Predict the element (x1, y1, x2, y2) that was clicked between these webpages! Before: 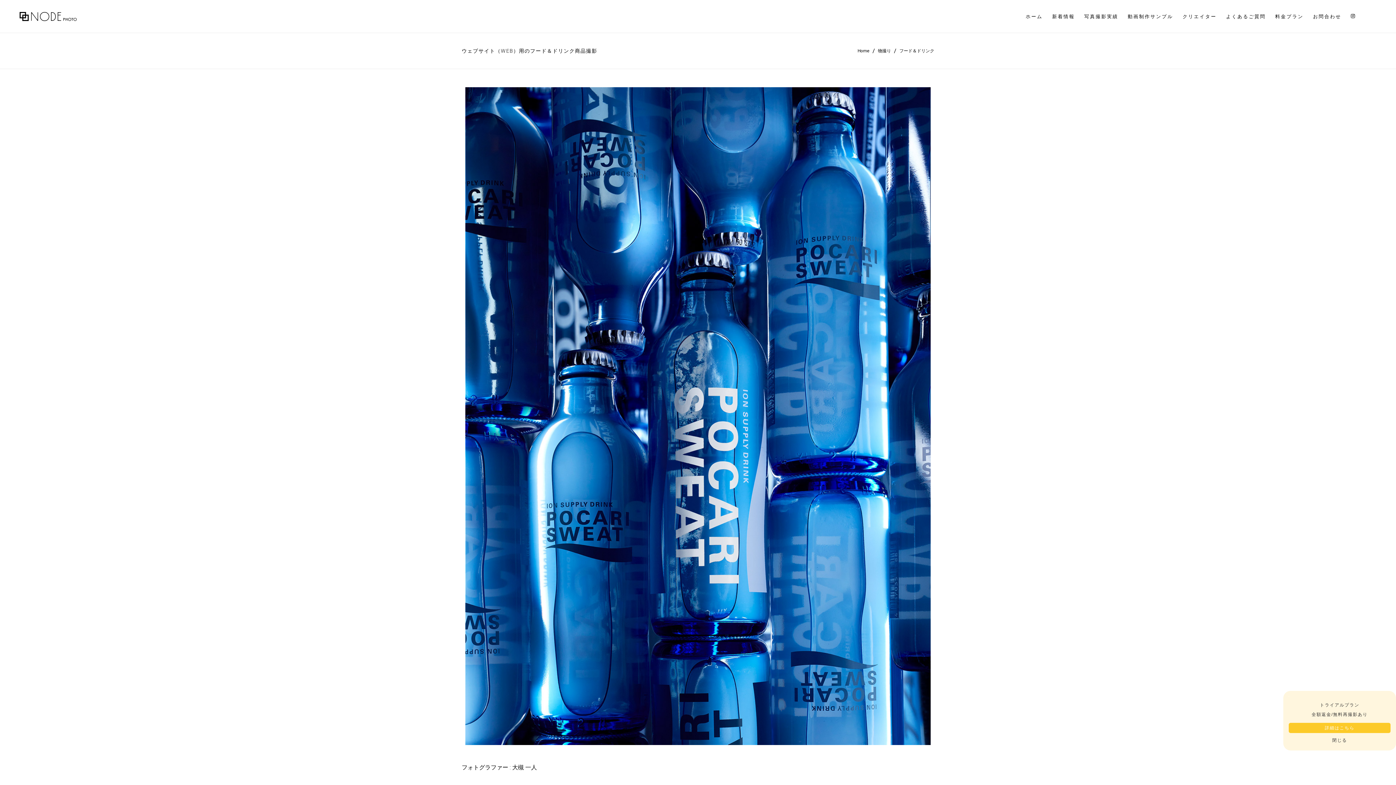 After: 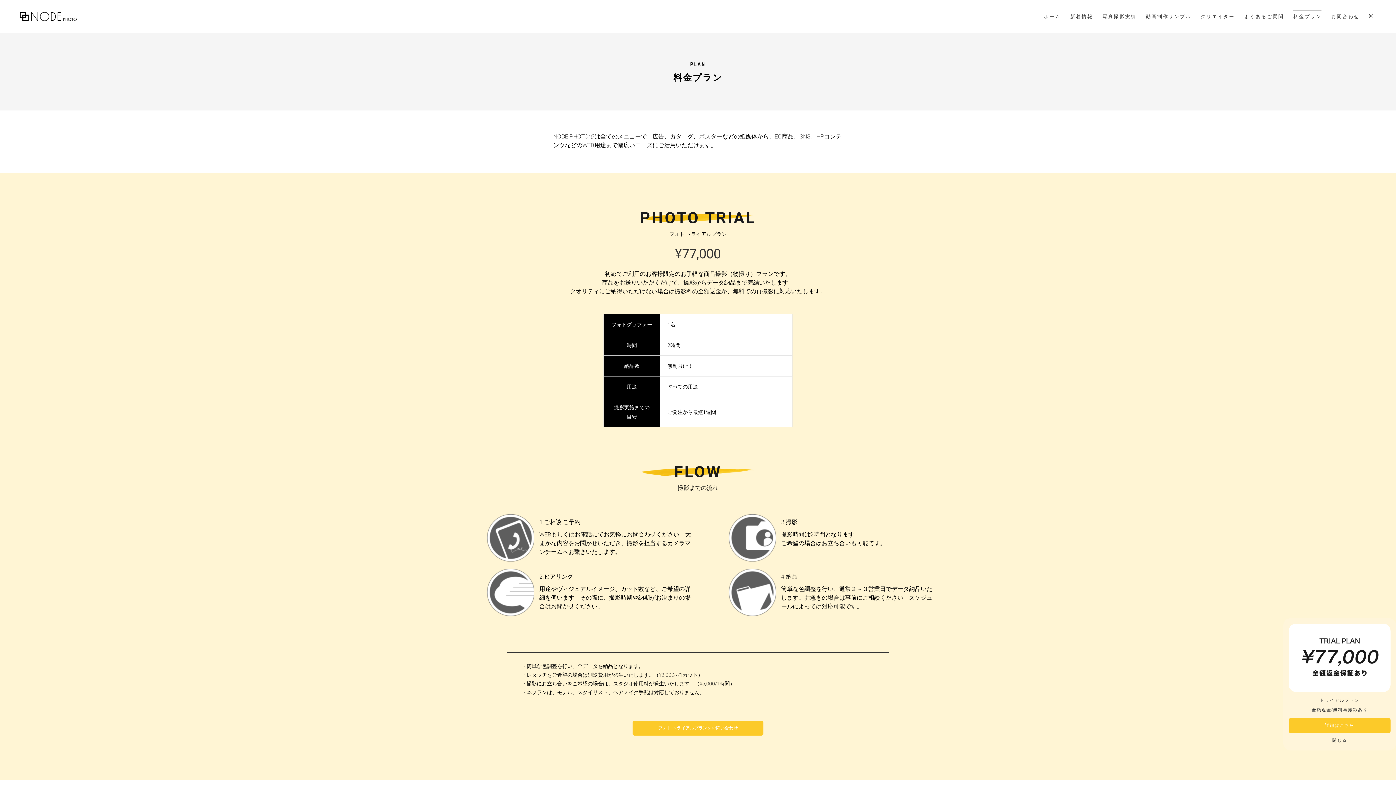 Action: label: 料金プラン bbox: (1270, 0, 1308, 32)